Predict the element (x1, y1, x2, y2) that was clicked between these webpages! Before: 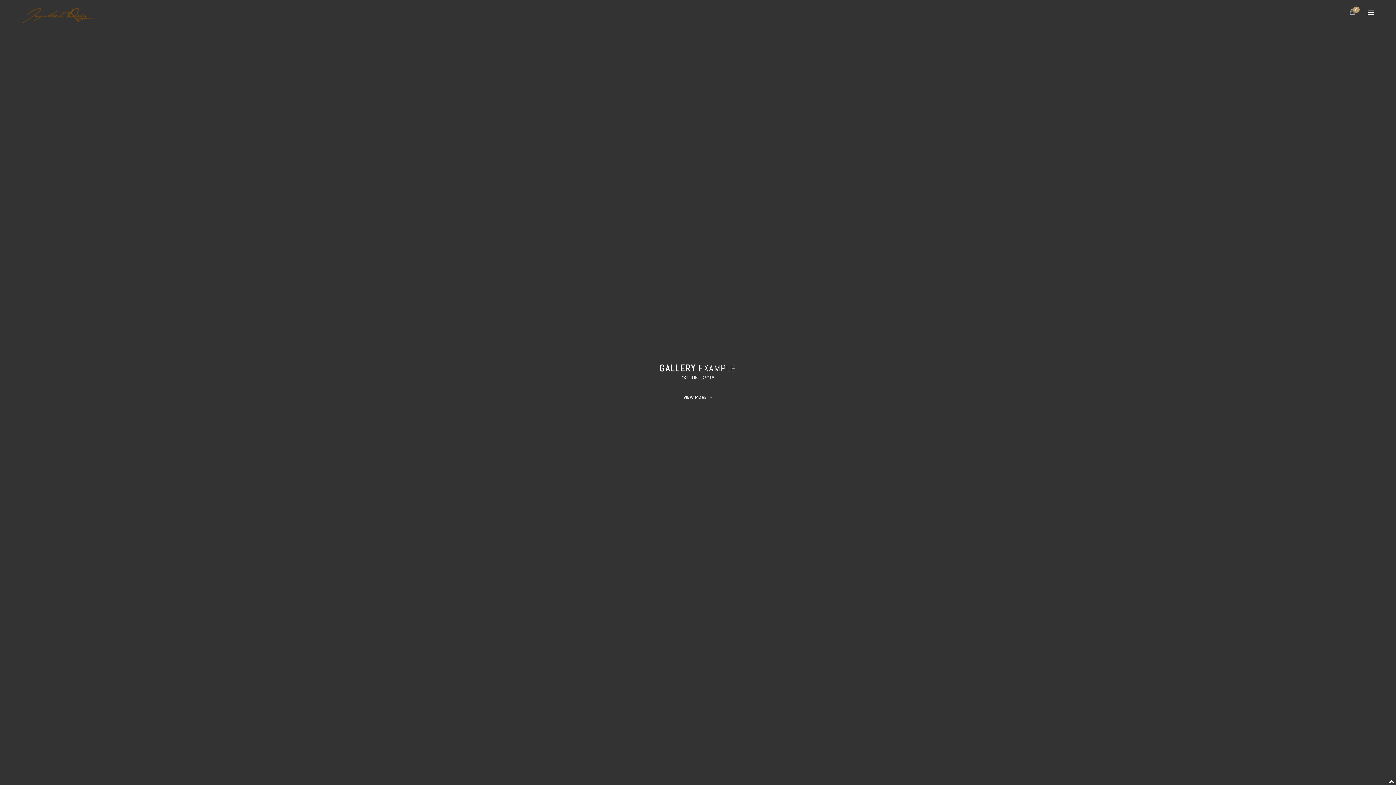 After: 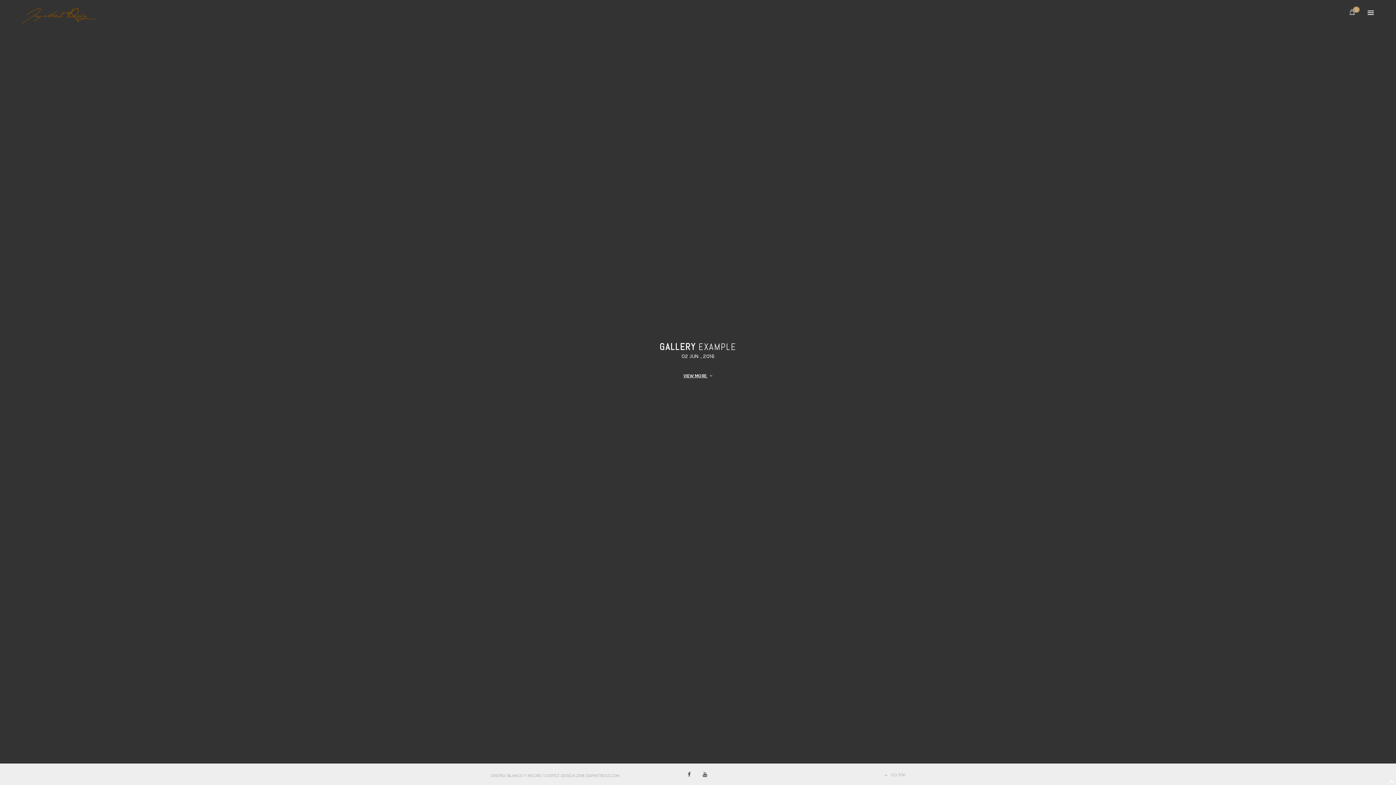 Action: label: VIEW MORE  bbox: (683, 394, 712, 400)